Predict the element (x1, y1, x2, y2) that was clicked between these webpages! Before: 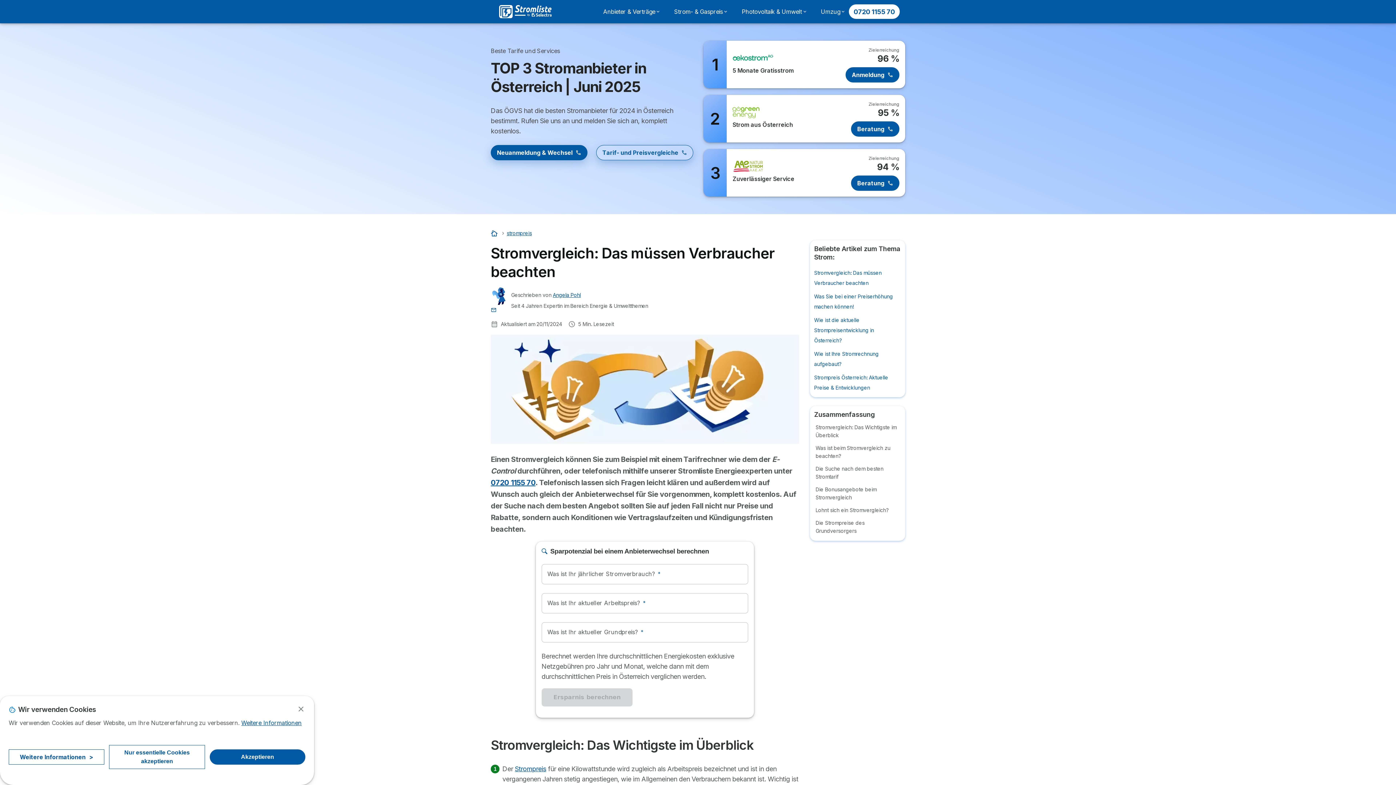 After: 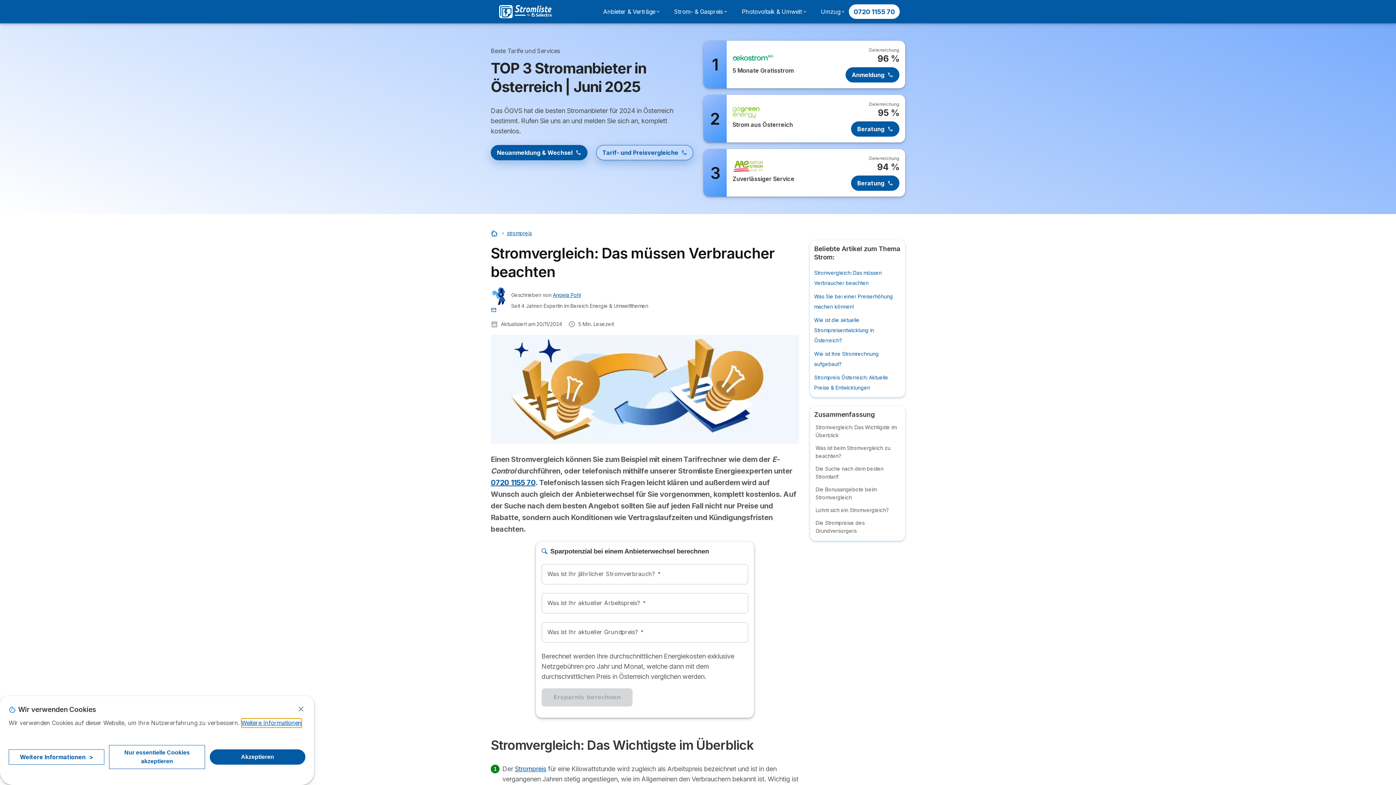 Action: label: Weitere Informationen bbox: (241, 718, 301, 728)